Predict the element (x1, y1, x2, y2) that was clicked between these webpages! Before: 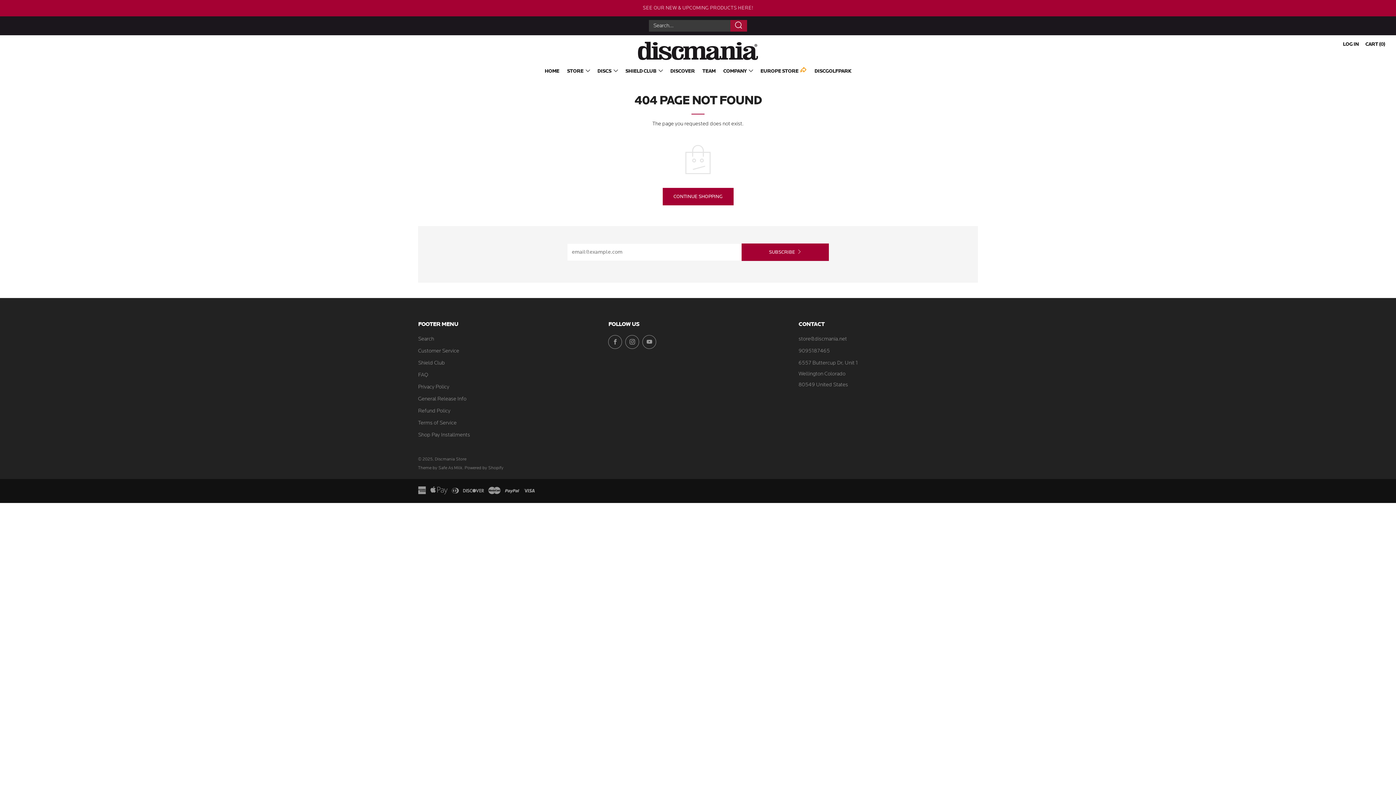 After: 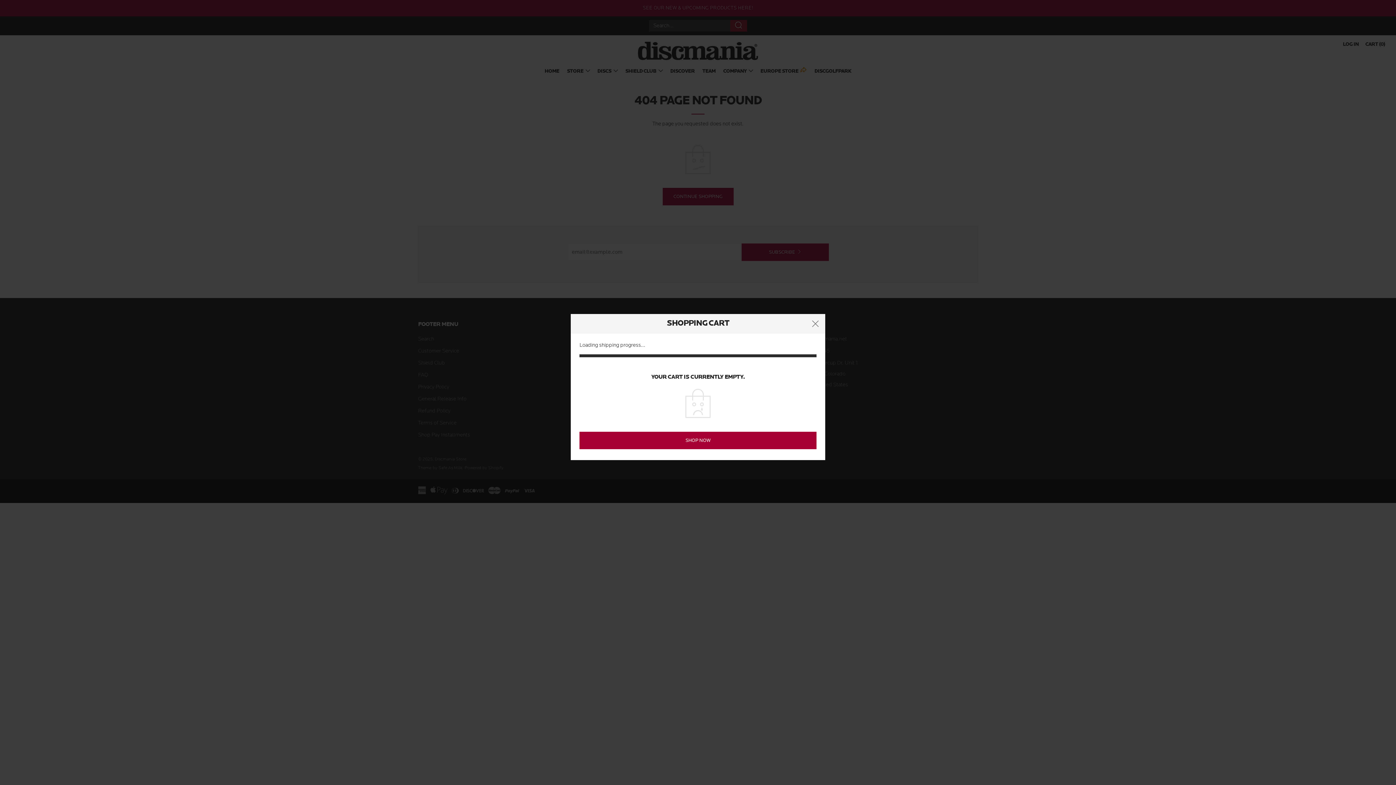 Action: label: CART (0) bbox: (1365, 41, 1385, 47)